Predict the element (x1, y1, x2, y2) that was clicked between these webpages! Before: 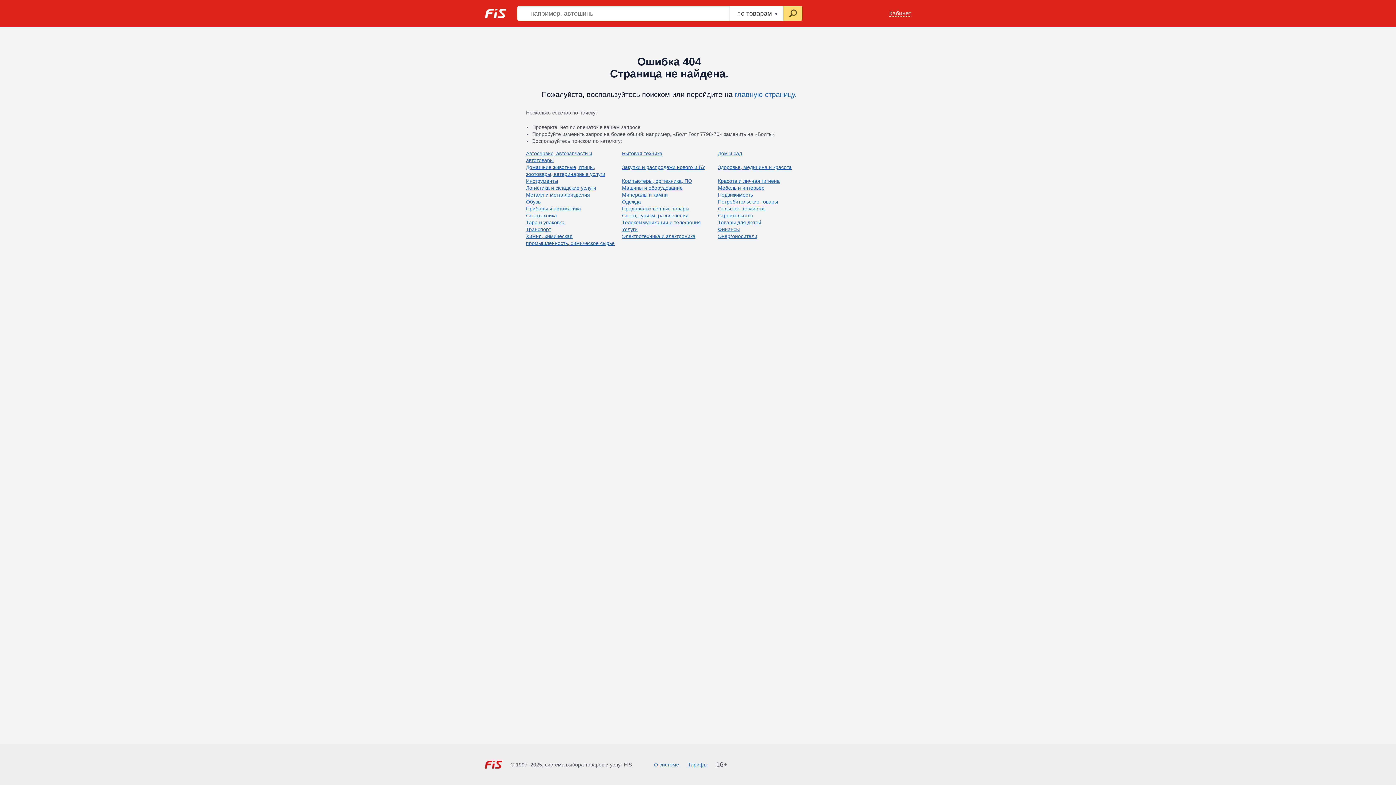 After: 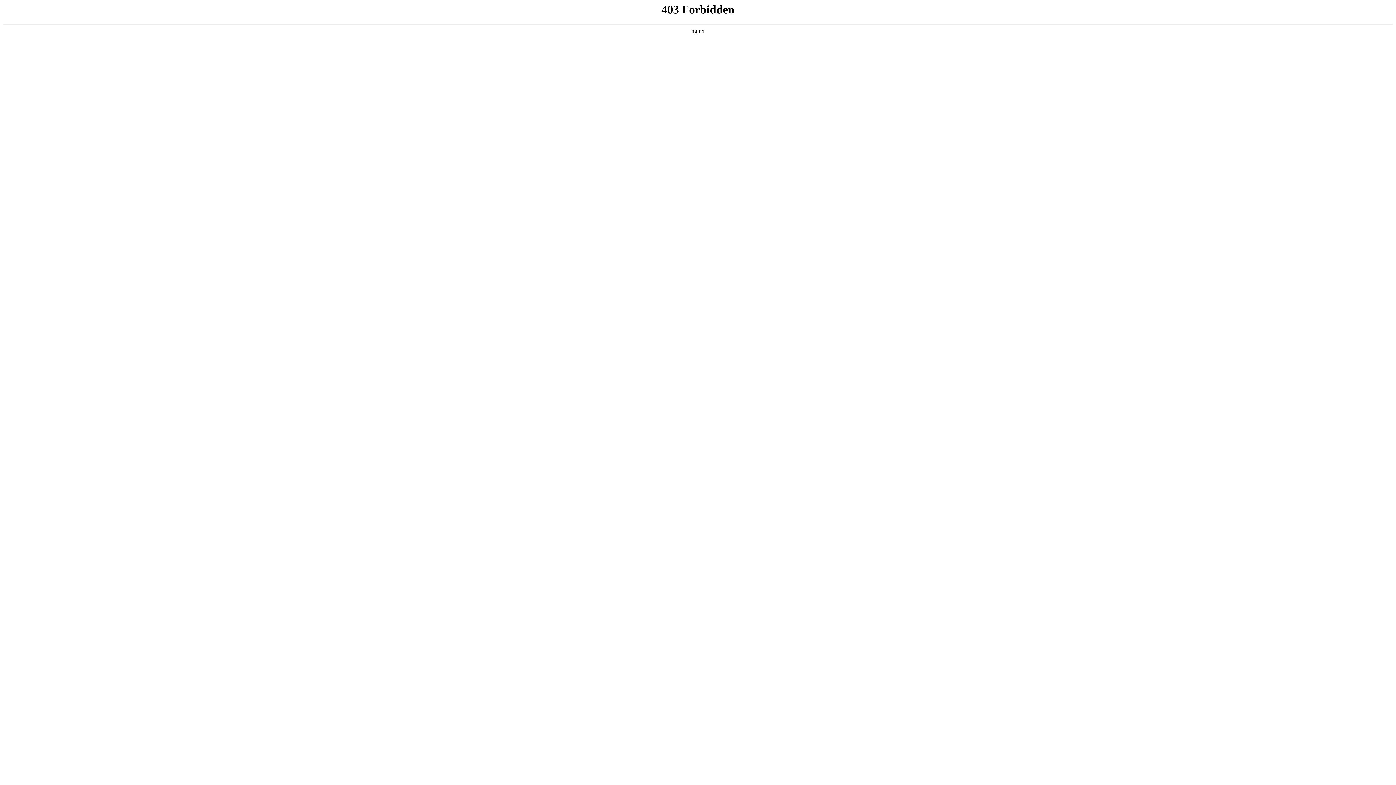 Action: bbox: (526, 219, 564, 225) label: Тара и упаковка